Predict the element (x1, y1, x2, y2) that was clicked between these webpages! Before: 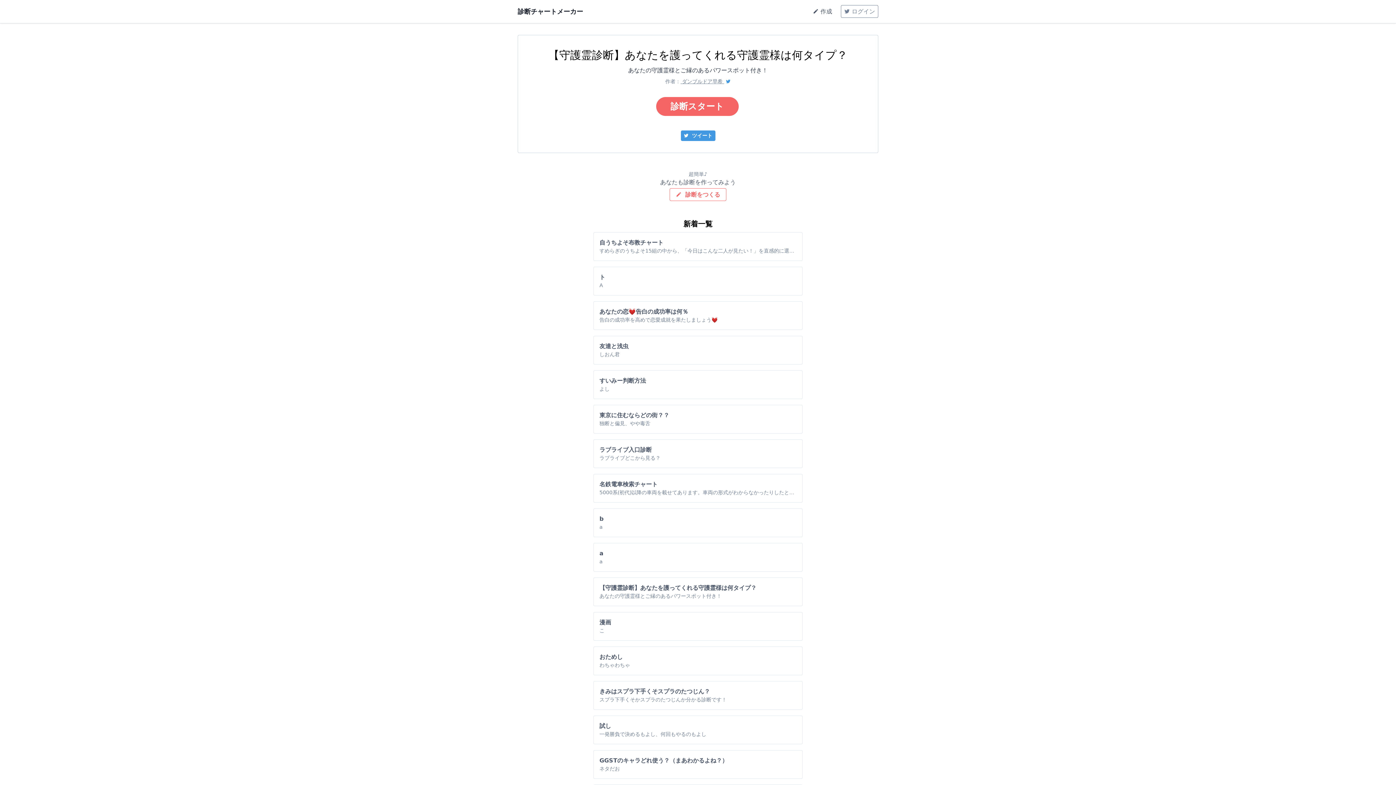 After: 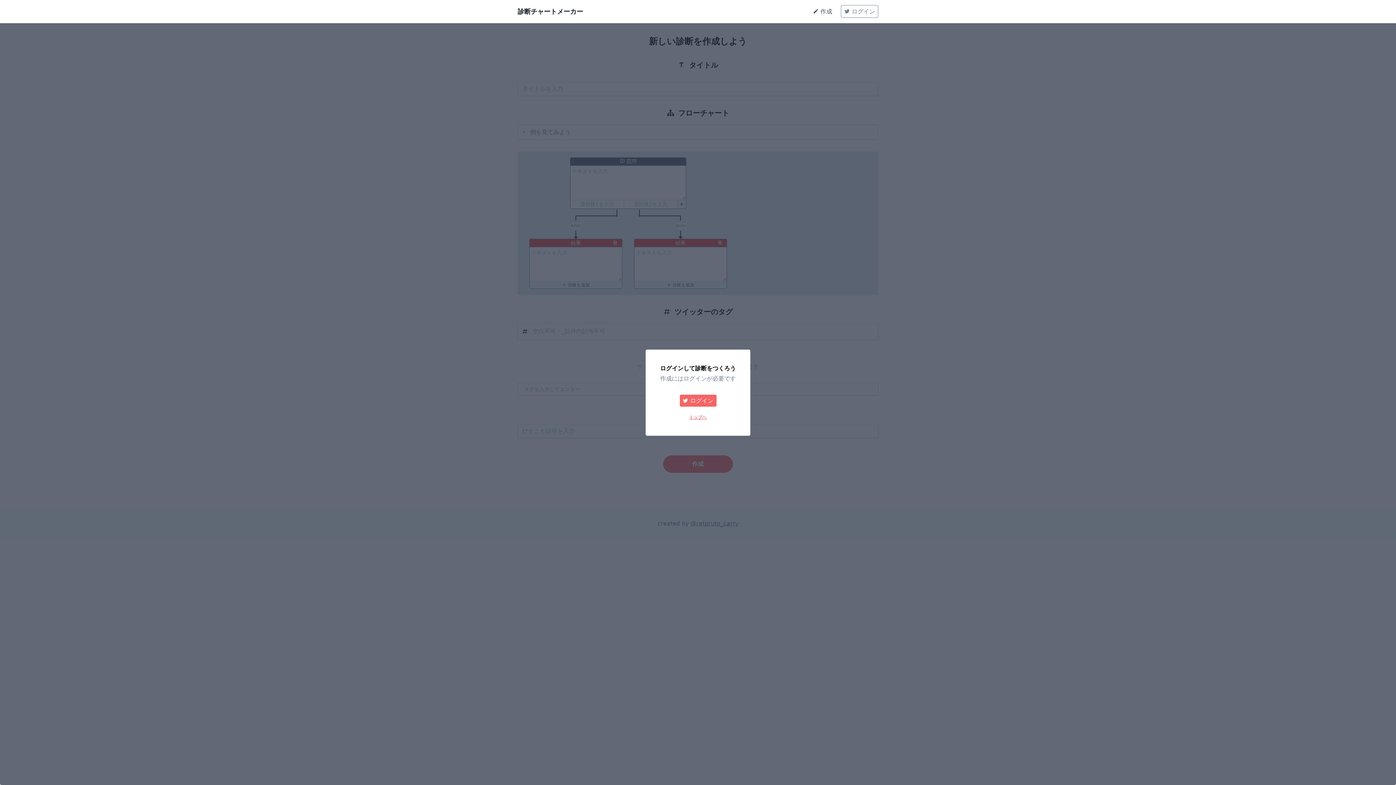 Action: bbox: (813, 6, 832, 16) label:  作成